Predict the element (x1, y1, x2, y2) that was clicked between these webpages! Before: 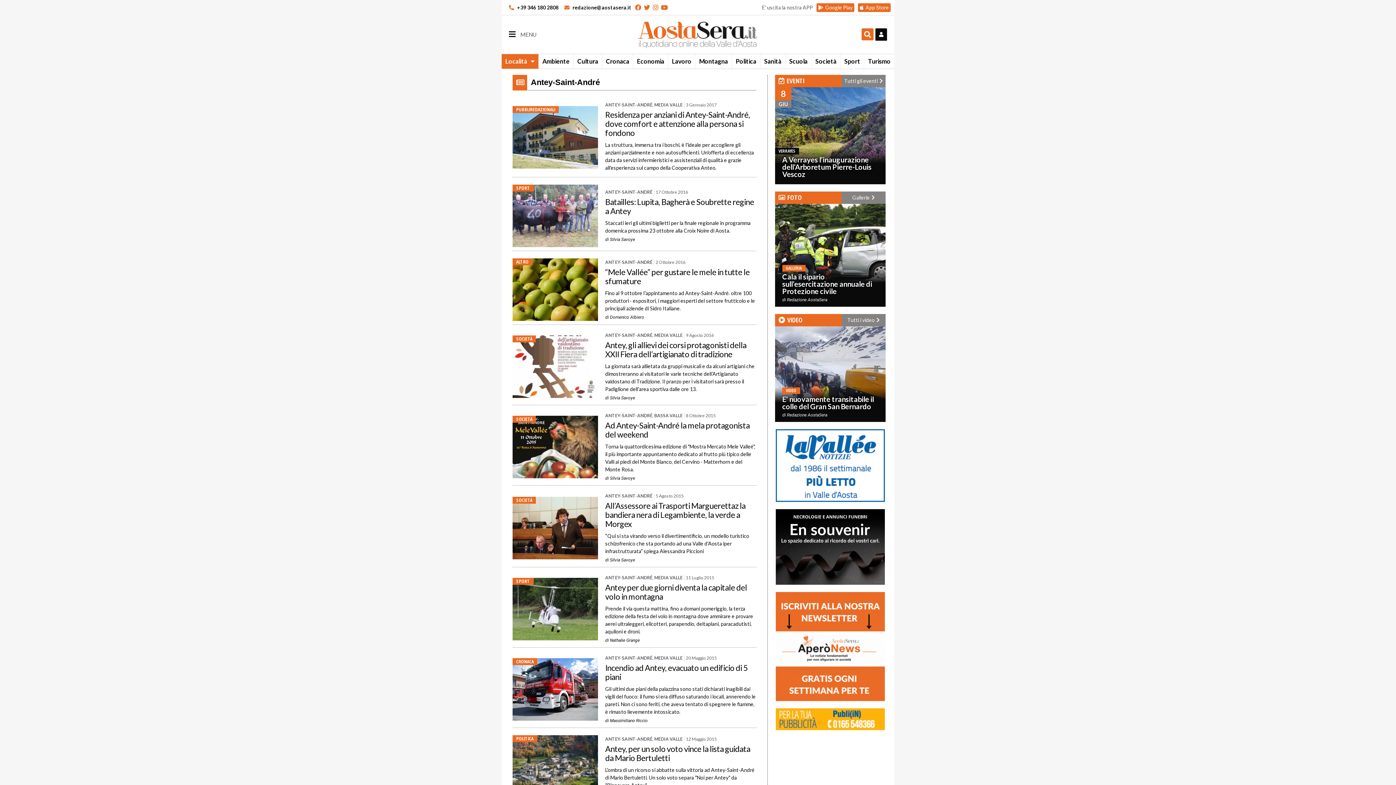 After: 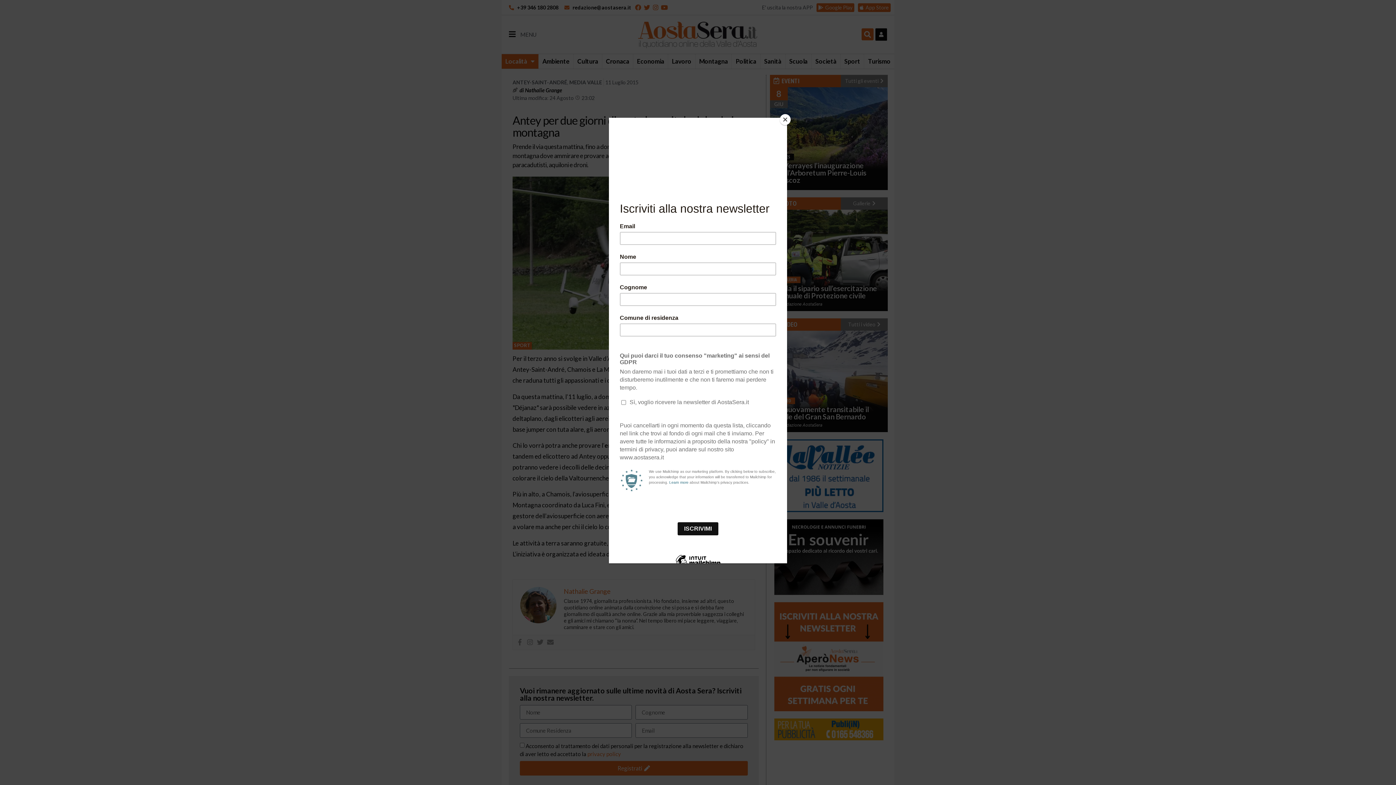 Action: bbox: (512, 578, 598, 640)